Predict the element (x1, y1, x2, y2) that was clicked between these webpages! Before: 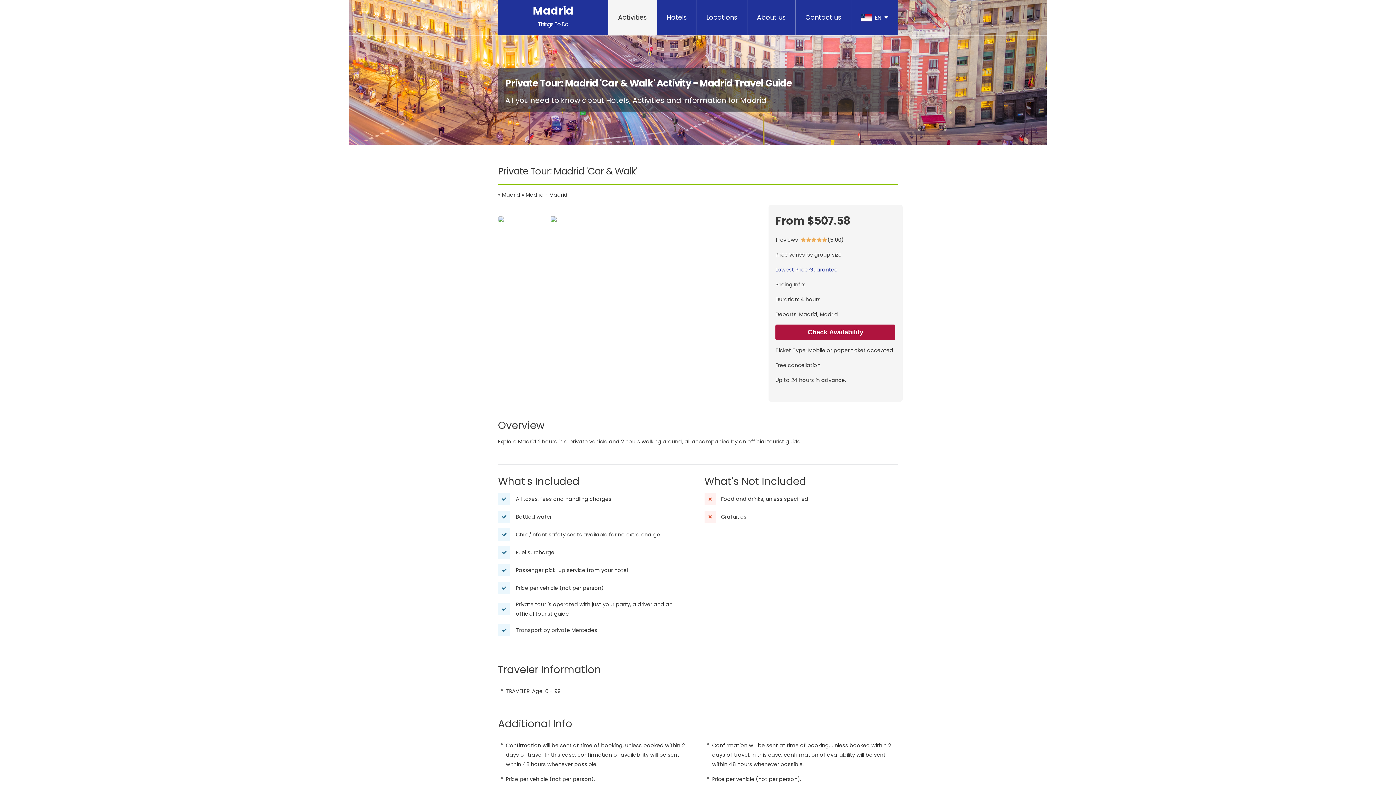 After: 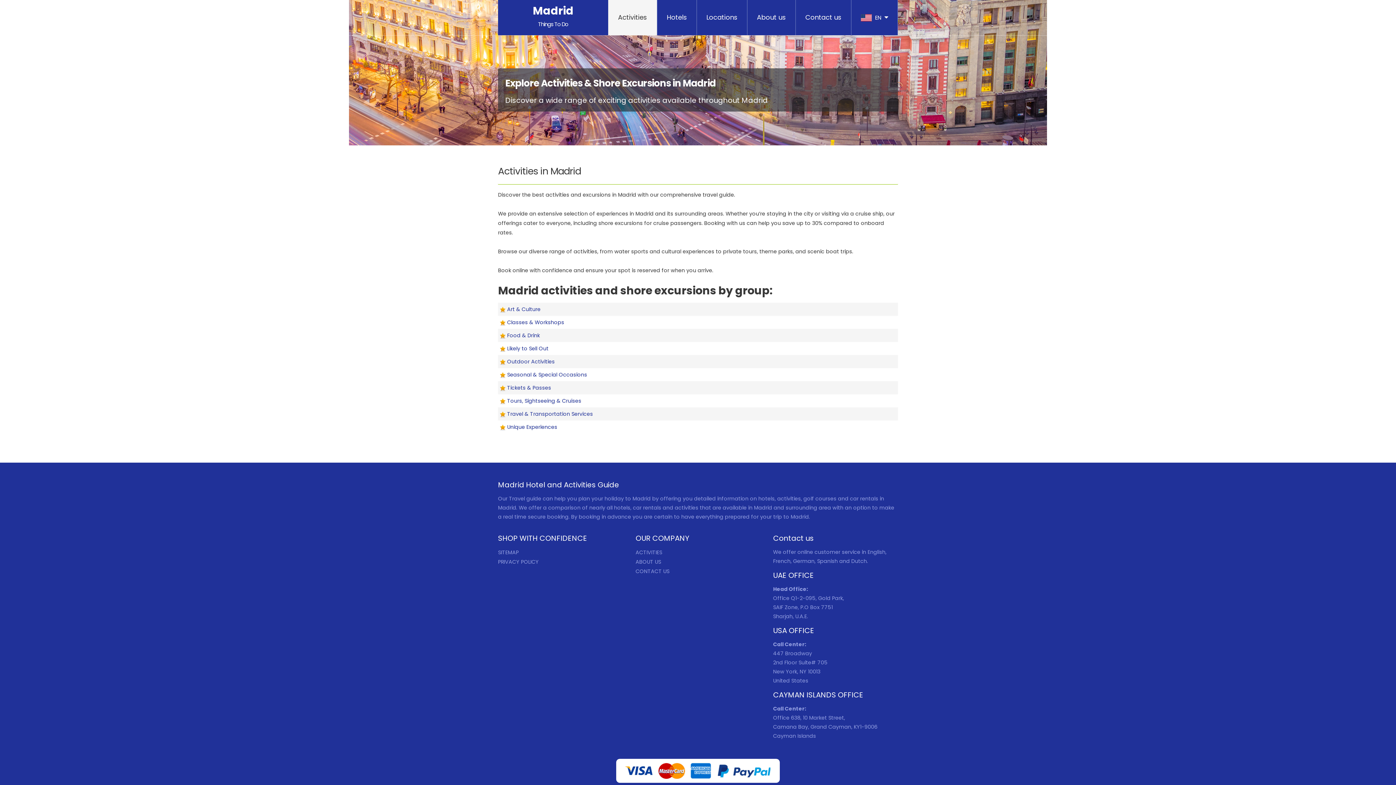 Action: bbox: (608, 0, 657, 35) label: Activities